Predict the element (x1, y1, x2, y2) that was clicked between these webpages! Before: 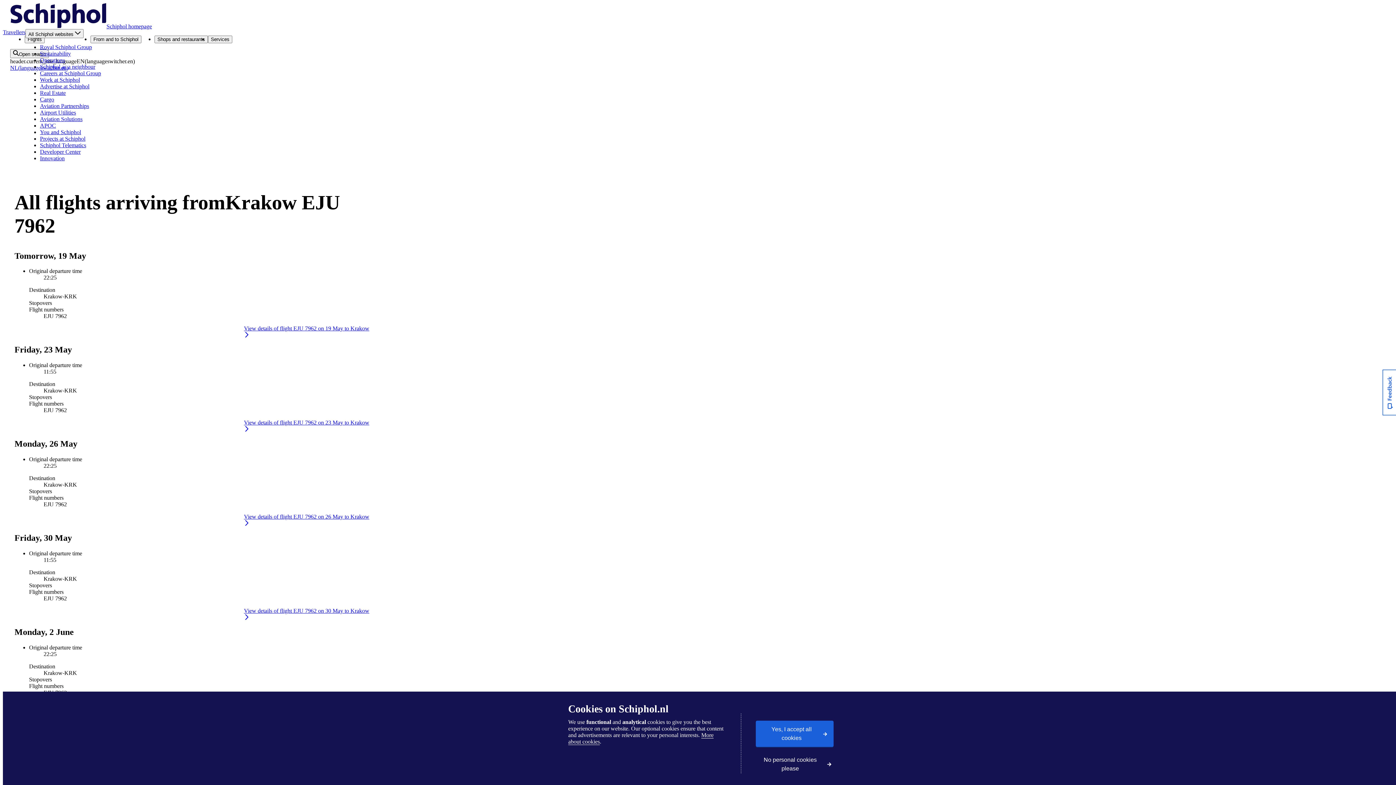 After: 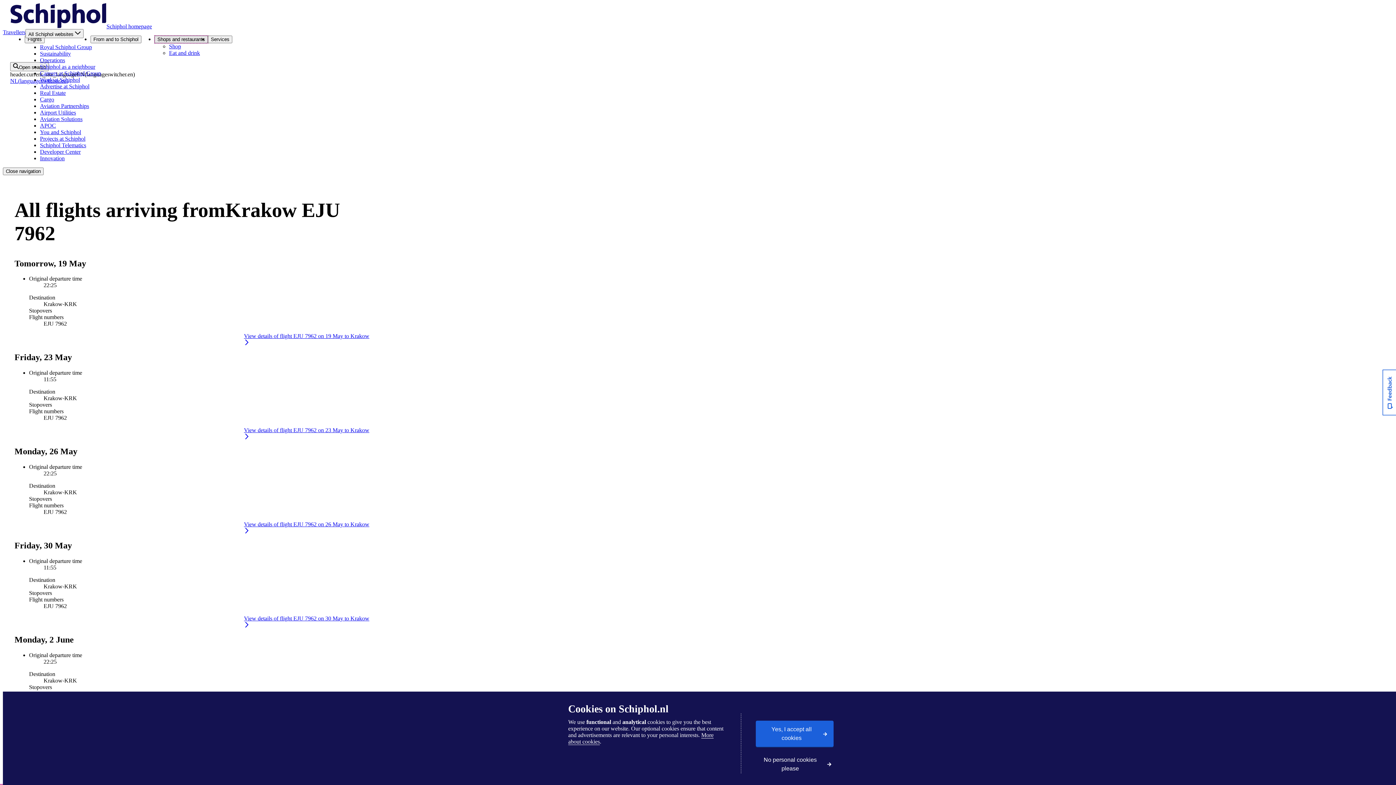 Action: label: Shops and restaurants bbox: (154, 35, 208, 43)